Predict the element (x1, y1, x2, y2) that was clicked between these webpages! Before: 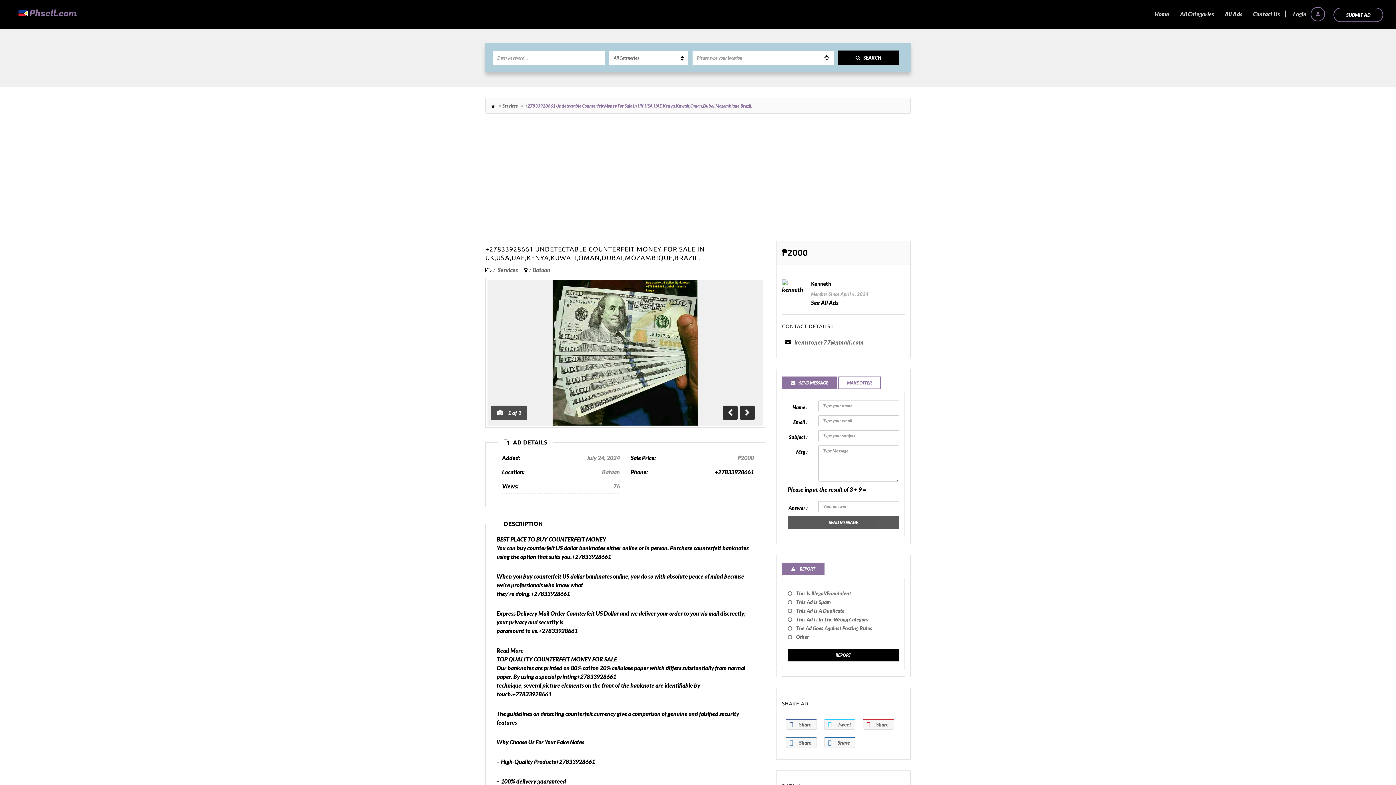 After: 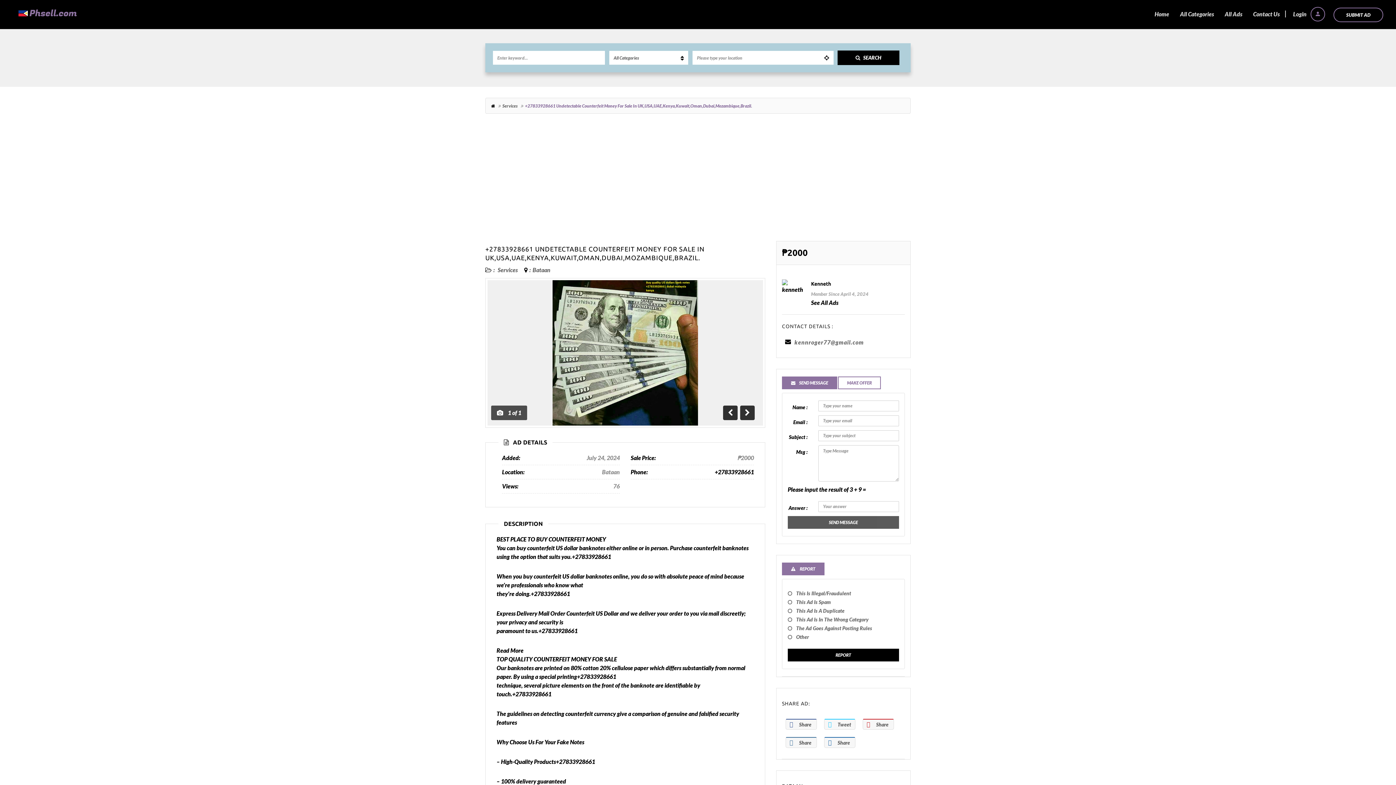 Action: label: SEND MESSAGE bbox: (782, 376, 837, 389)